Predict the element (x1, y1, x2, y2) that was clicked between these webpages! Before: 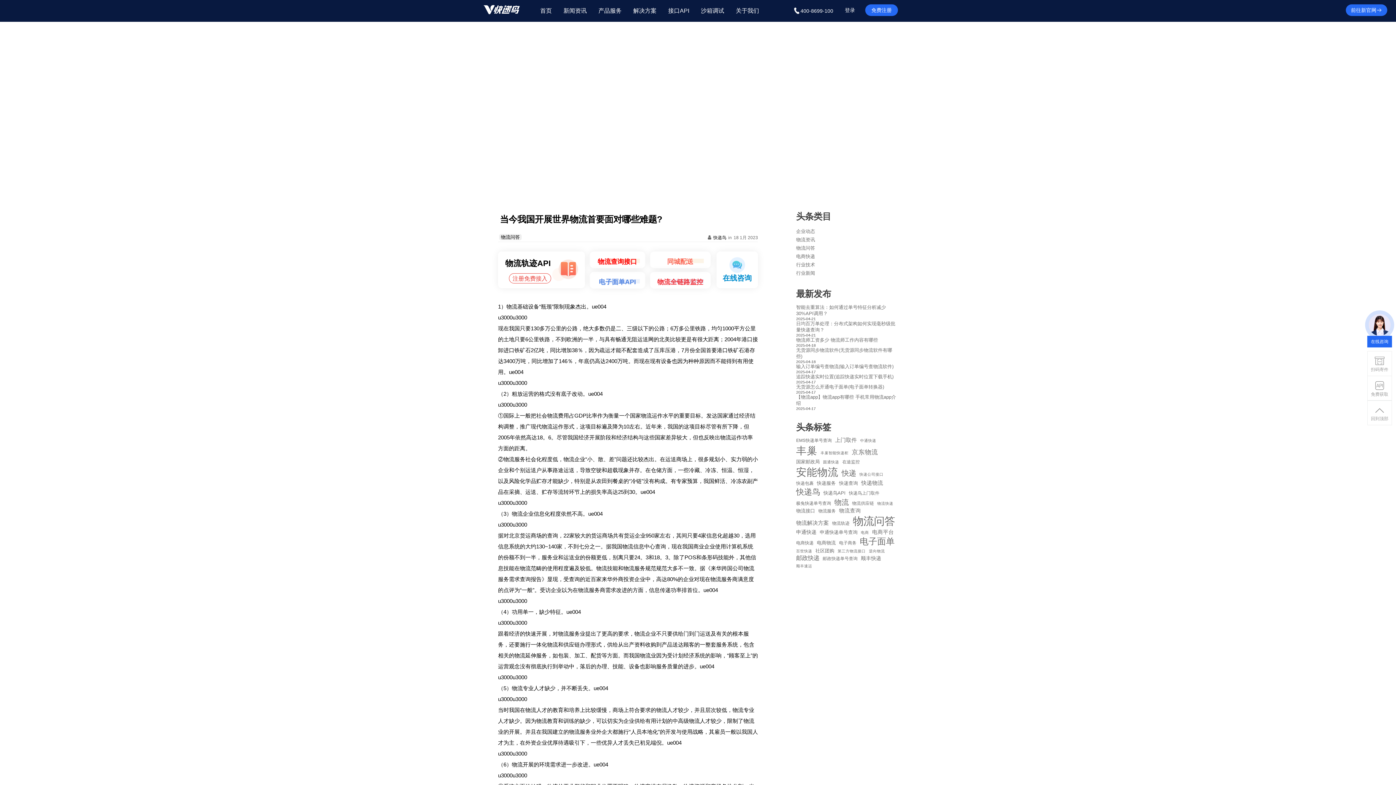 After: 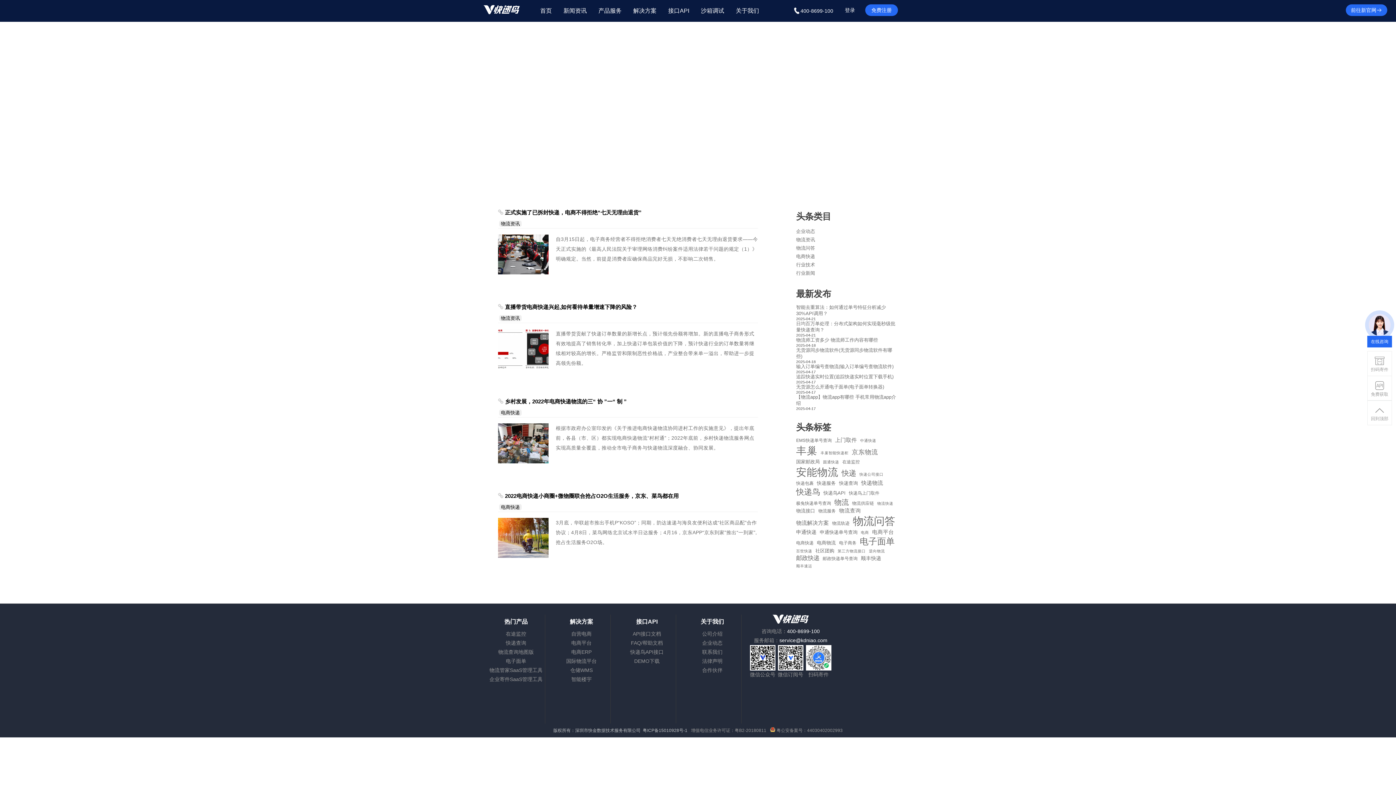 Action: bbox: (796, 540, 813, 546) label: 电商快递 (4个项目)